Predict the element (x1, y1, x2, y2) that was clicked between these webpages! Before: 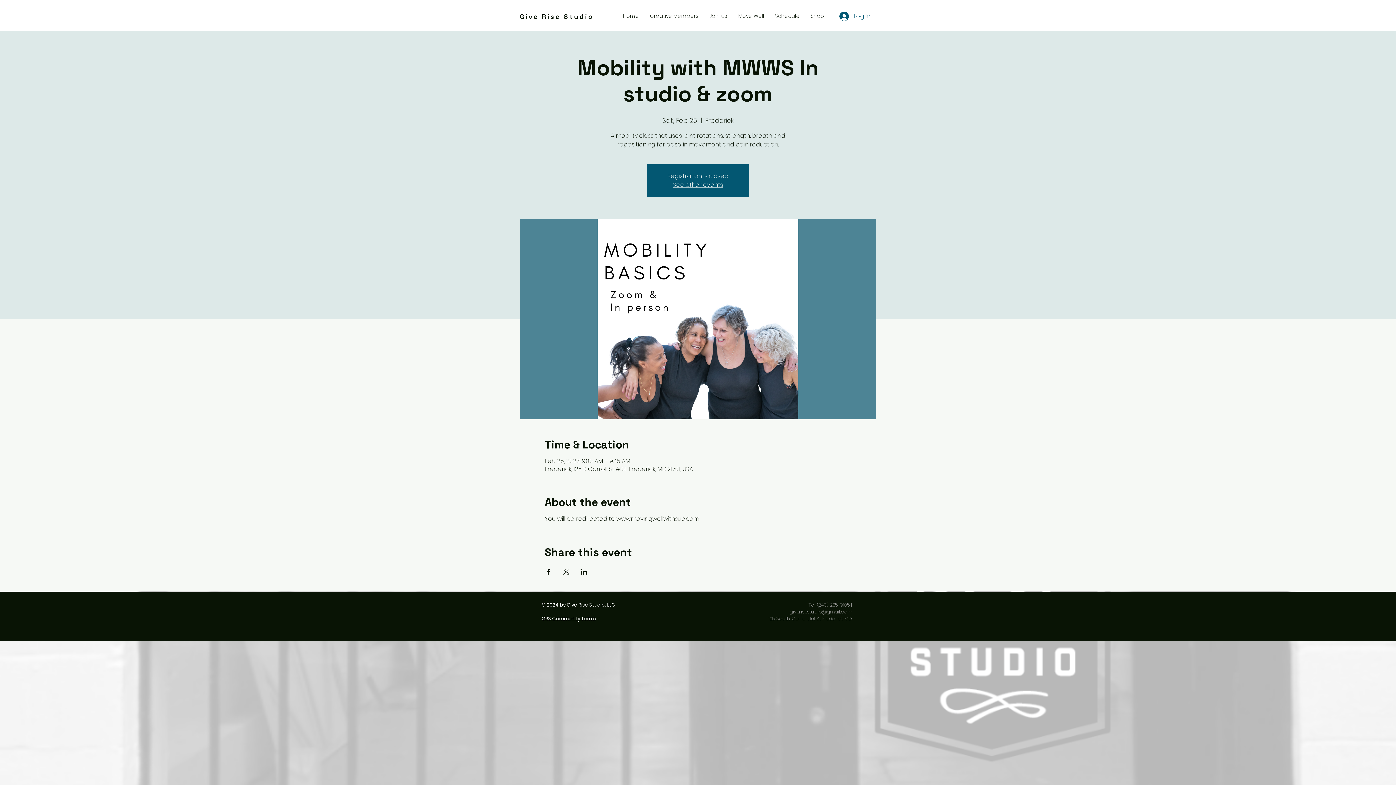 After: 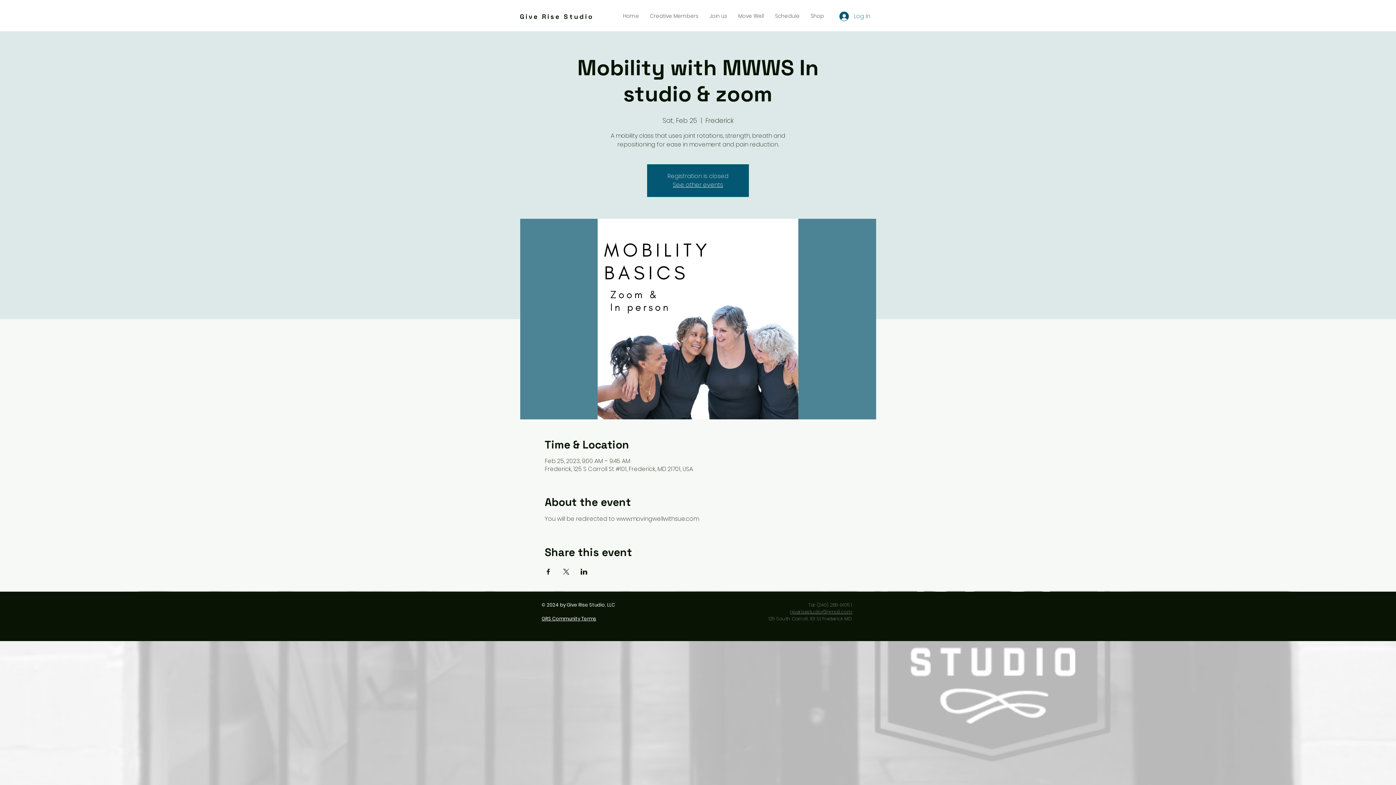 Action: bbox: (789, 608, 852, 615) label: giverisestudio@gmail.com